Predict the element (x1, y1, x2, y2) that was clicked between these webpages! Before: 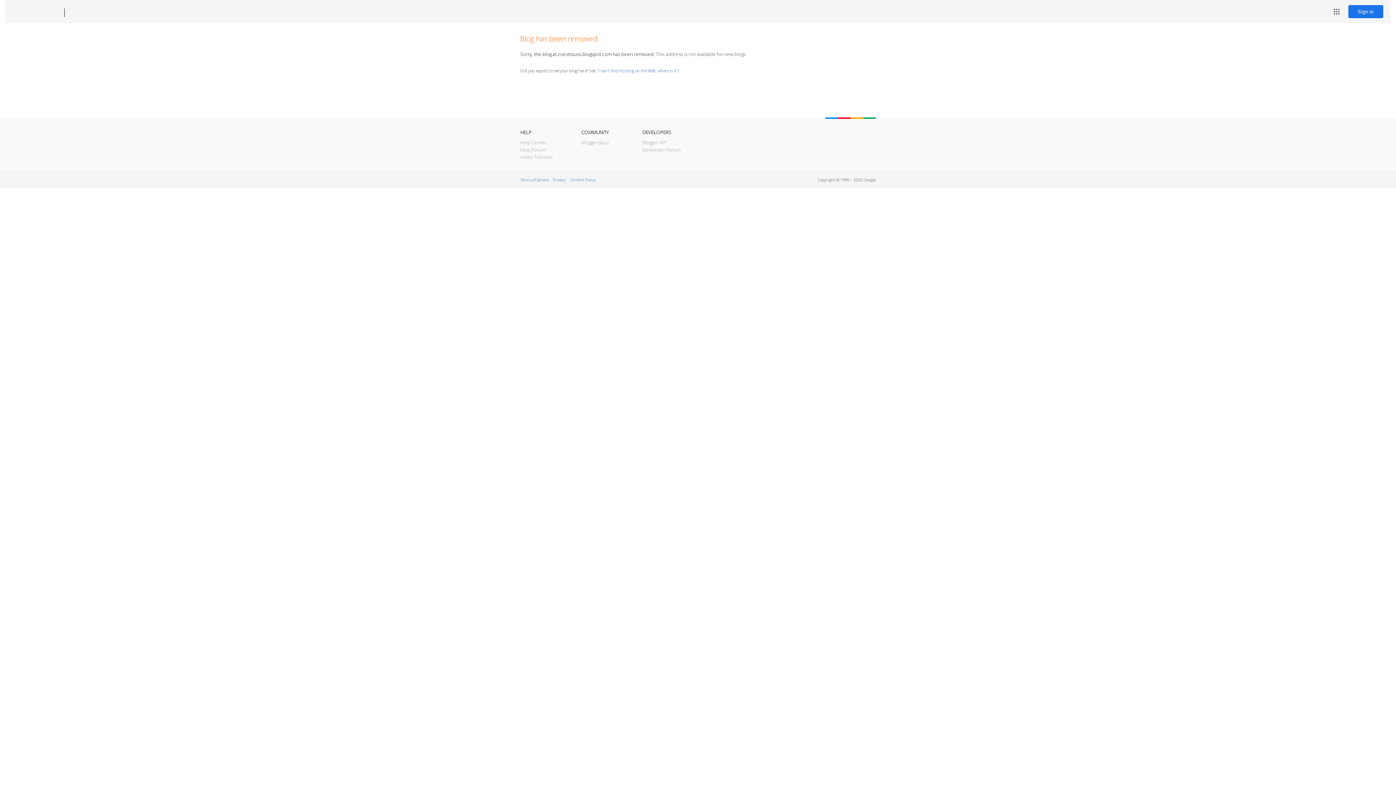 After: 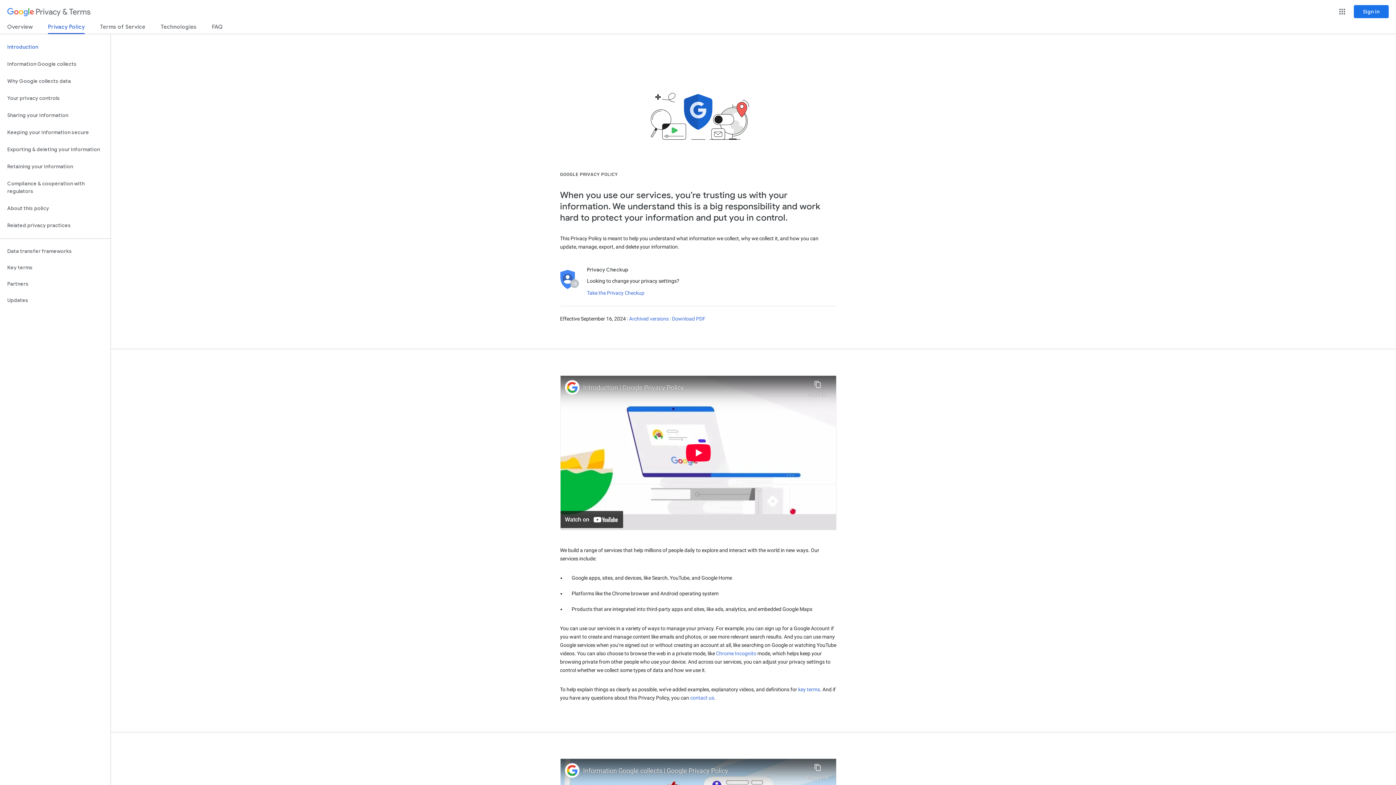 Action: bbox: (553, 177, 565, 182) label: Privacy